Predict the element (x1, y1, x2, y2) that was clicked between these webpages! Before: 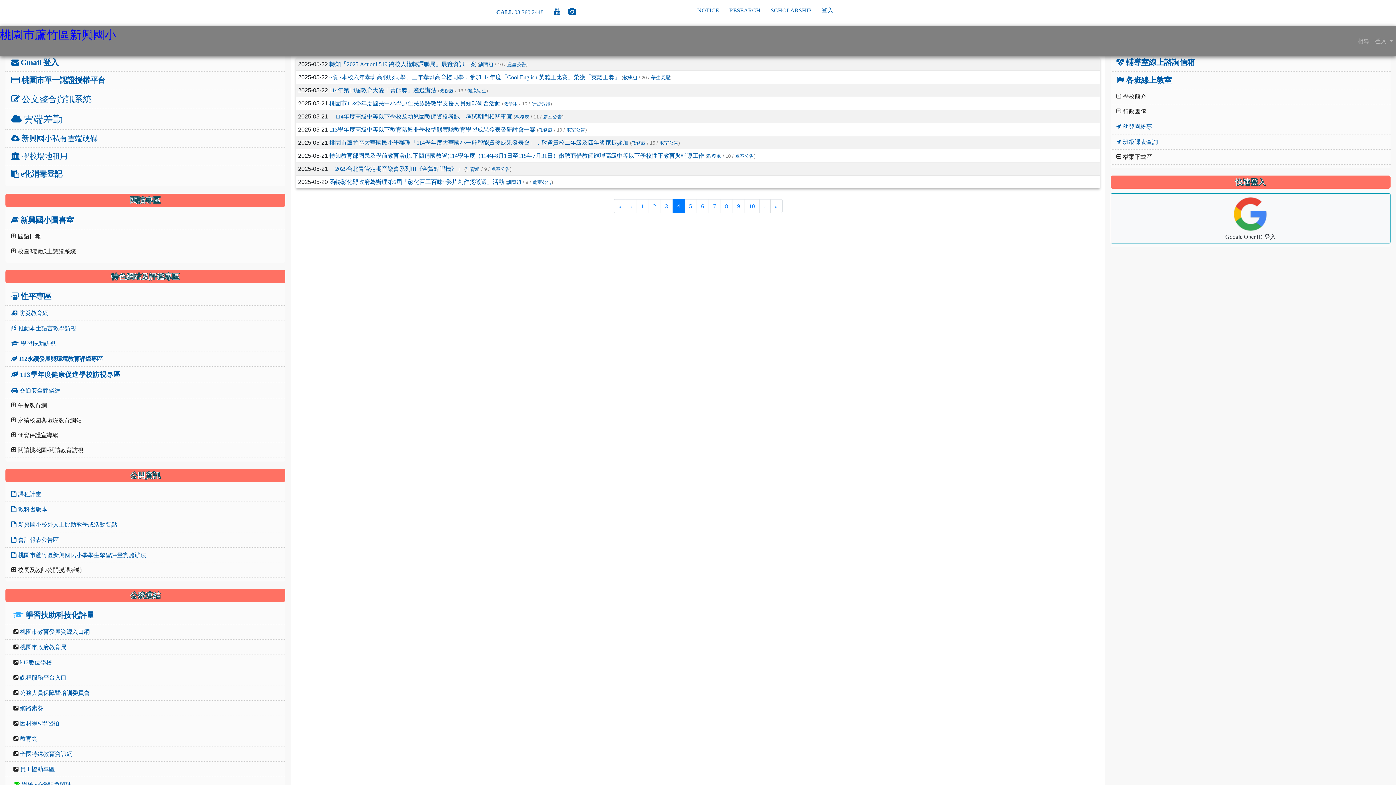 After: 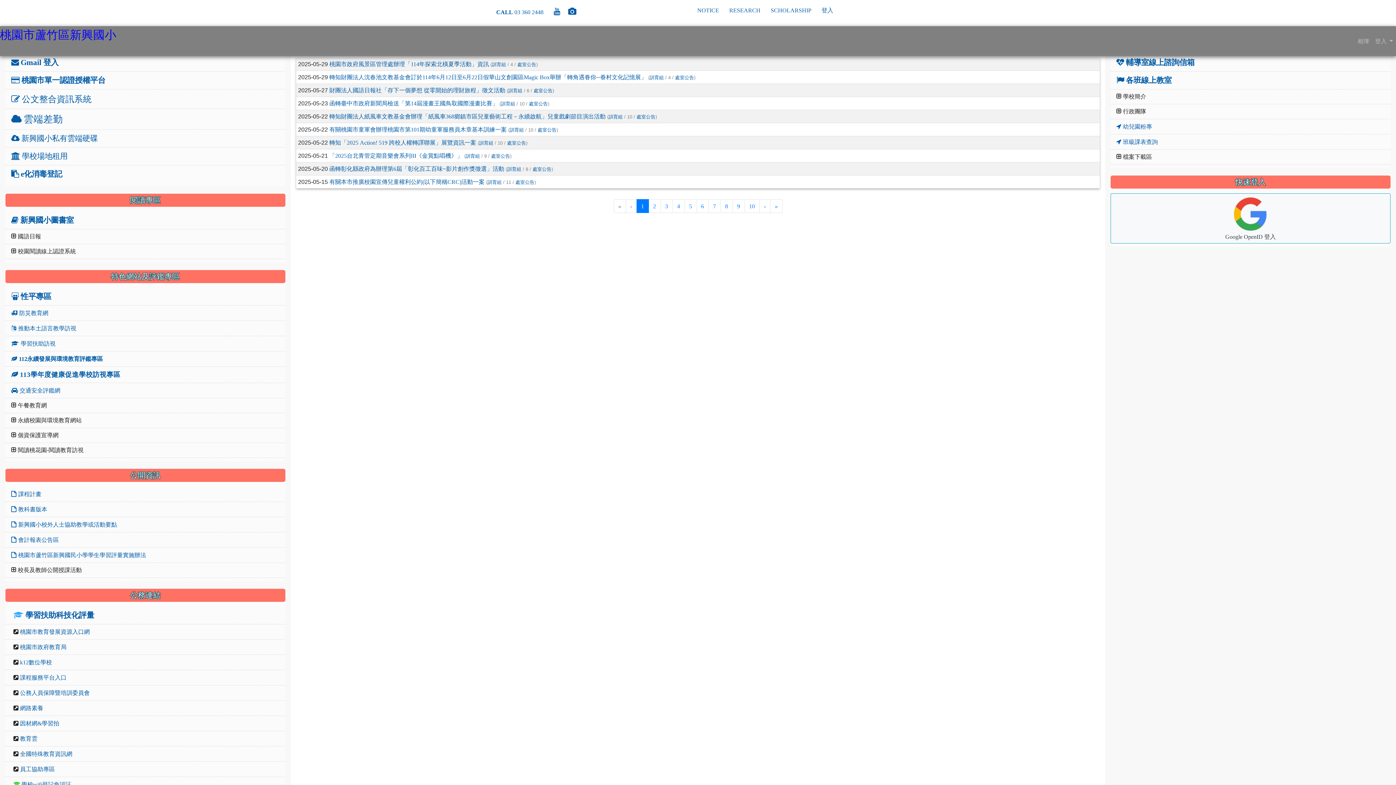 Action: bbox: (507, 179, 521, 184) label: 訓育組